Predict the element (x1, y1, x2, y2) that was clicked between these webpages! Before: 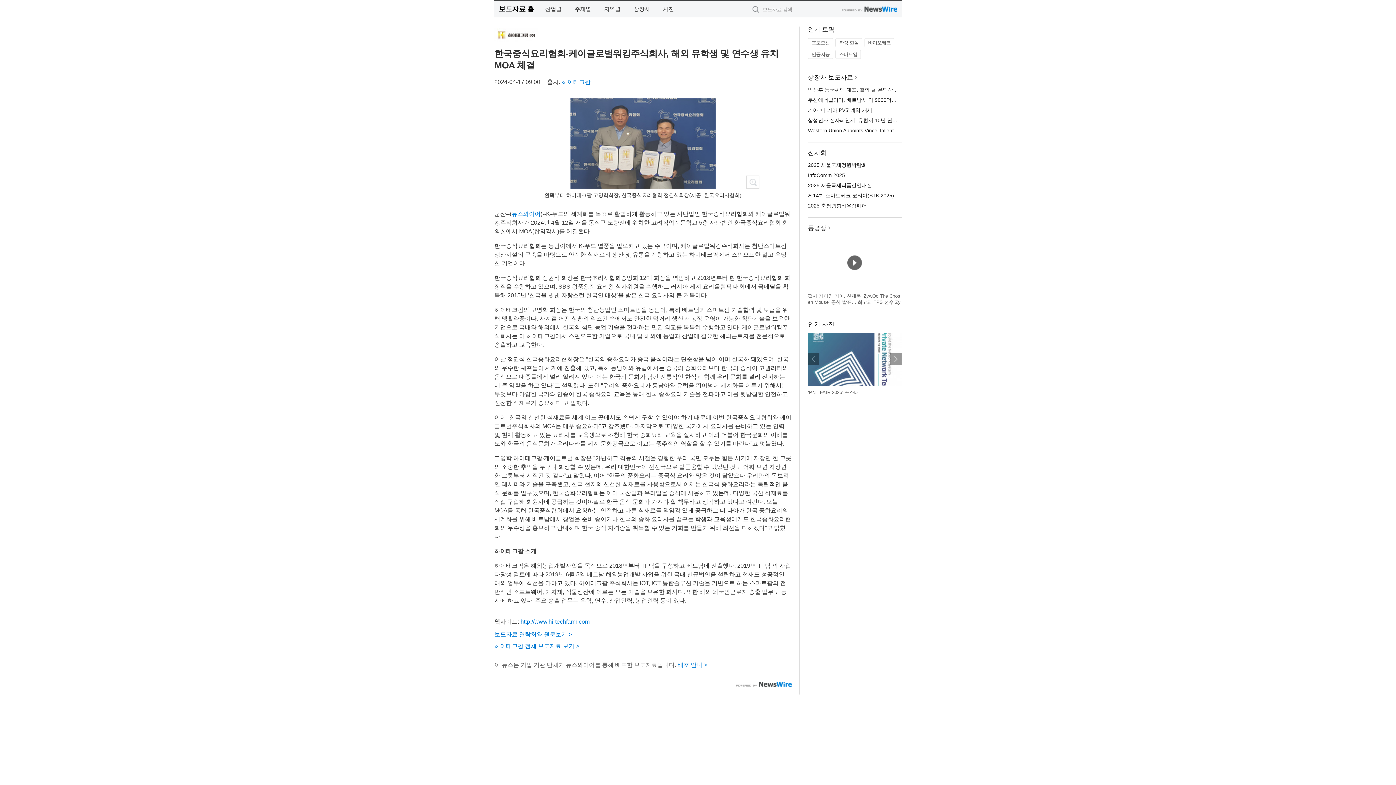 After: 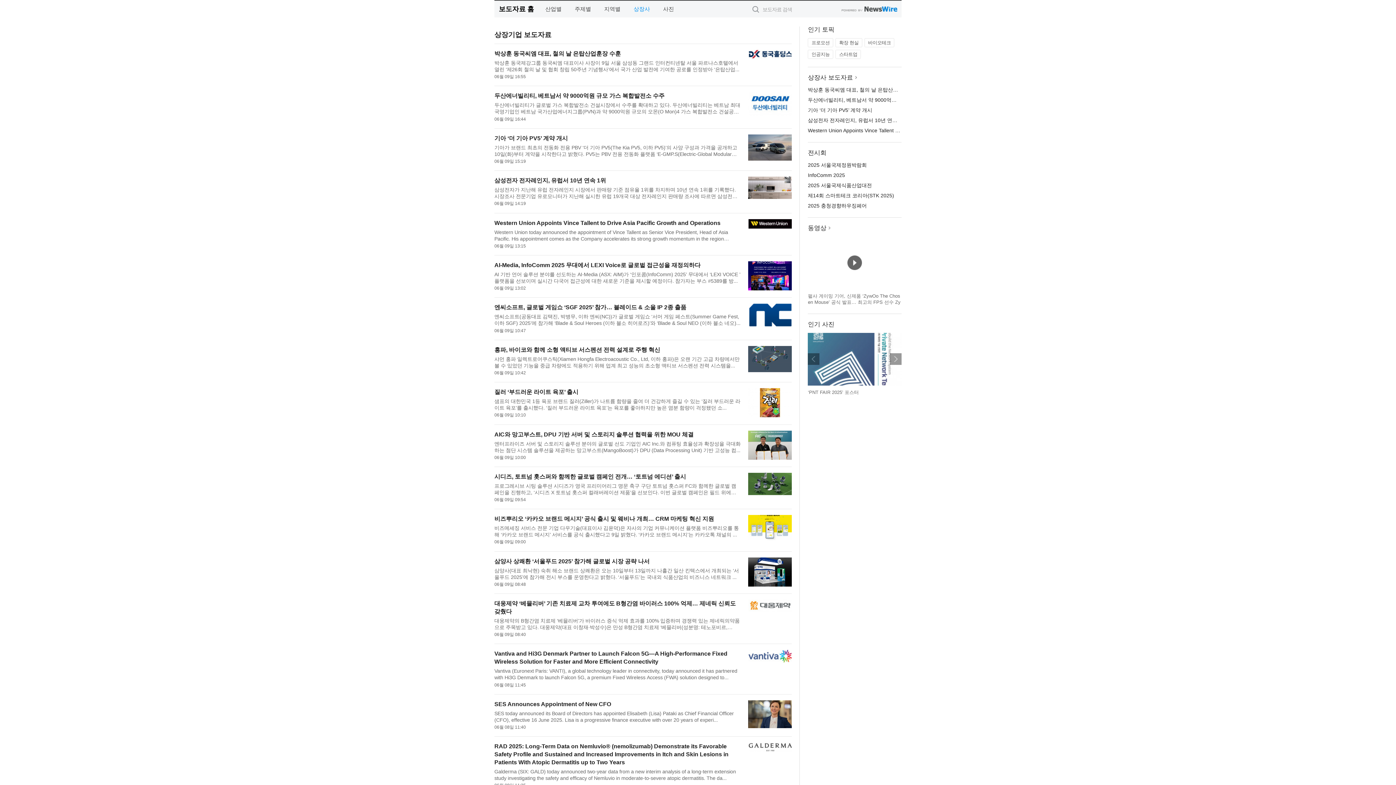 Action: bbox: (808, 74, 853, 81) label: 상장사 보도자료